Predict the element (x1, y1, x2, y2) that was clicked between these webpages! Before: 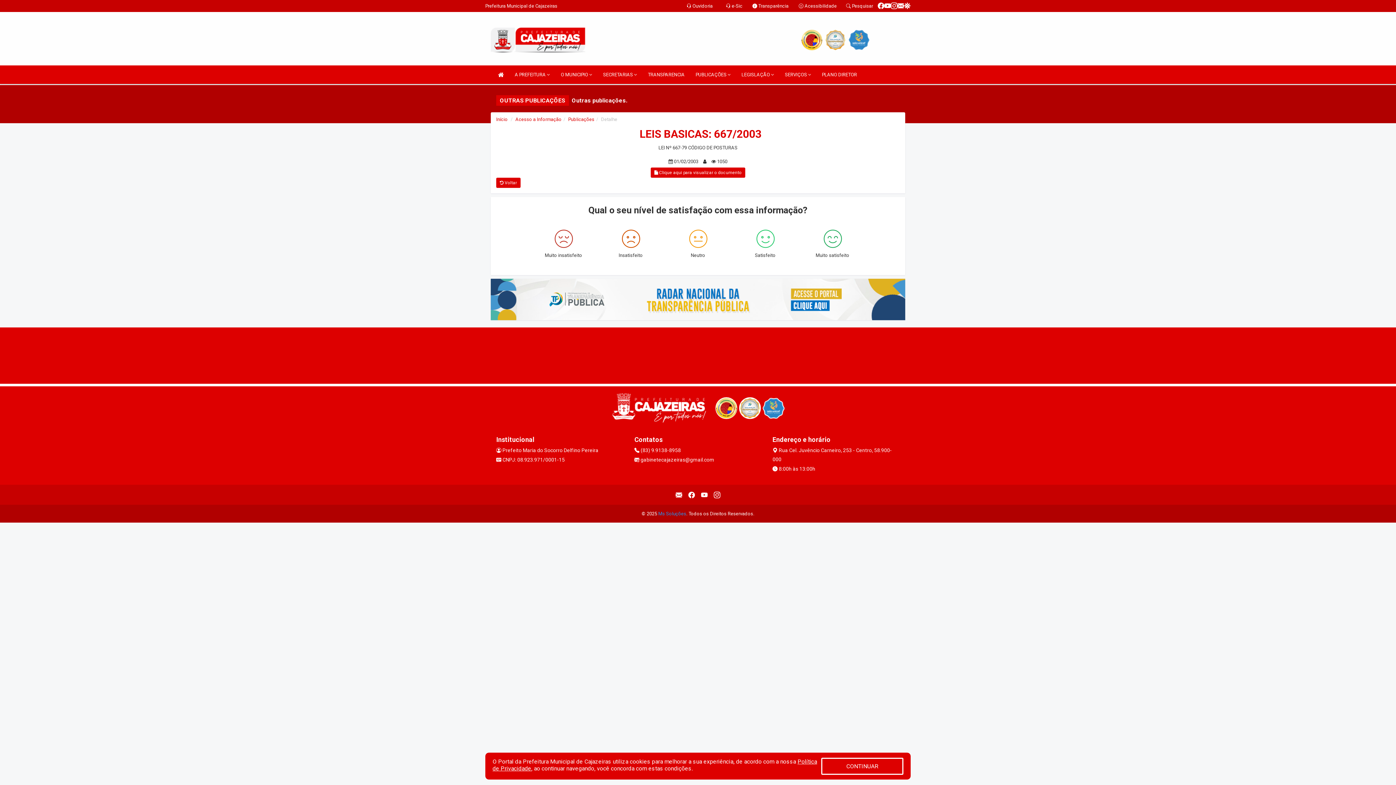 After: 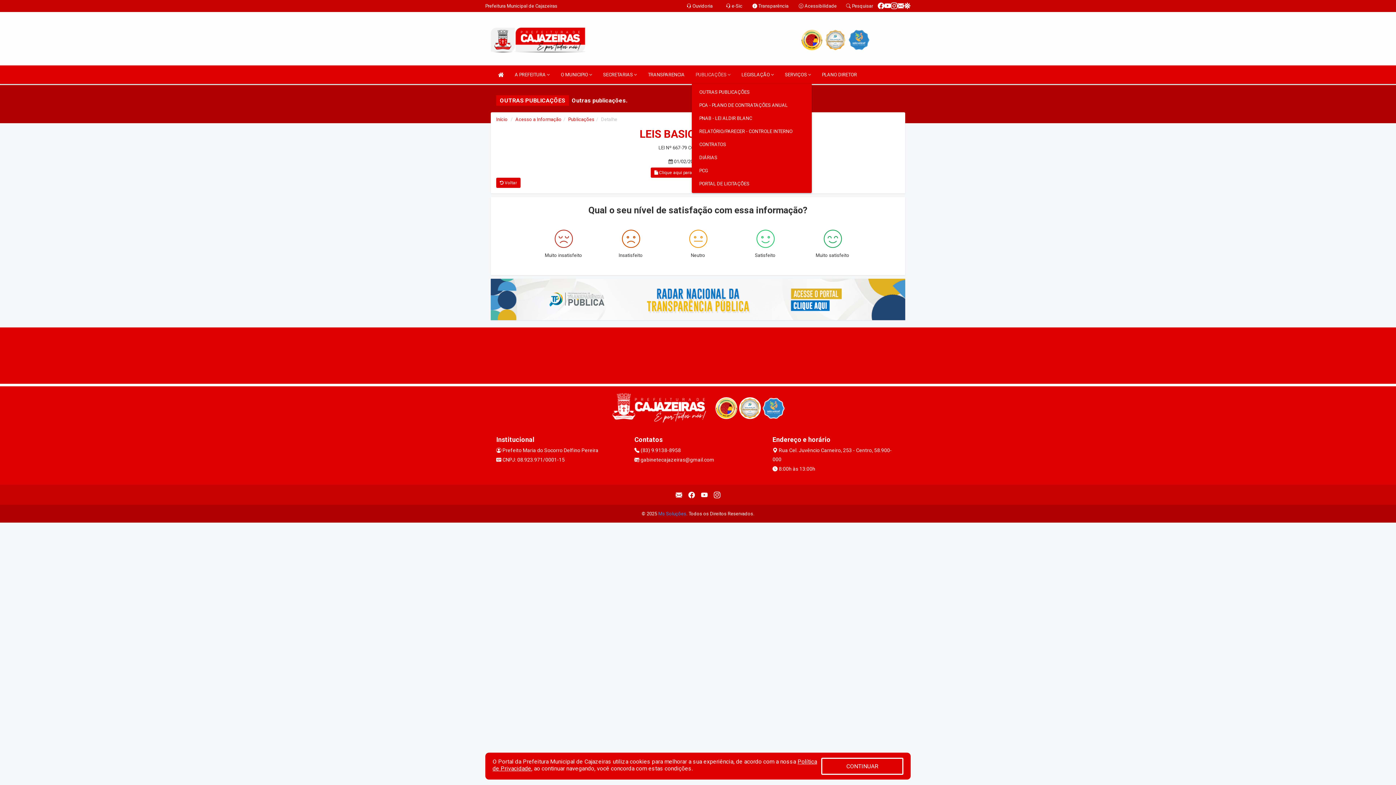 Action: label: PUBLICAÇÕES  bbox: (692, 65, 734, 84)